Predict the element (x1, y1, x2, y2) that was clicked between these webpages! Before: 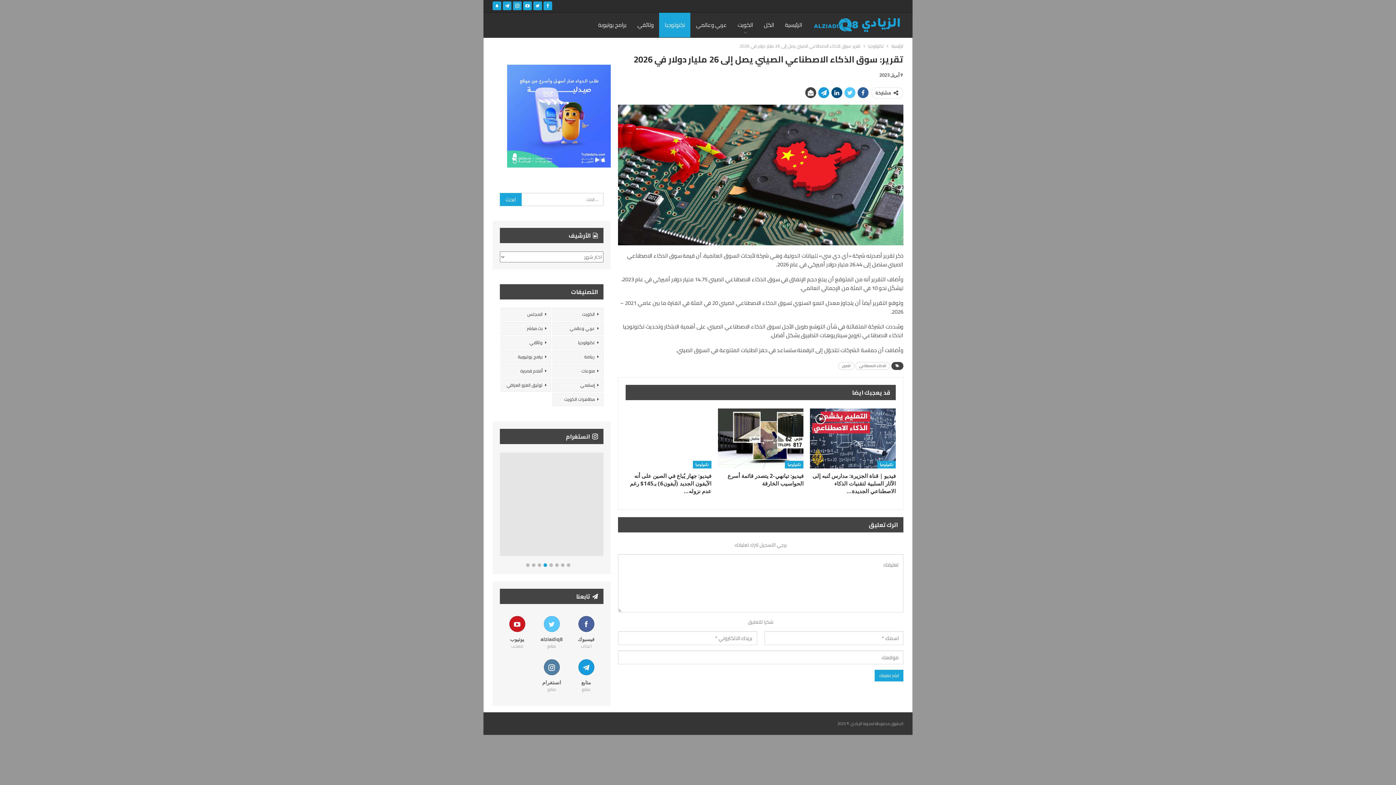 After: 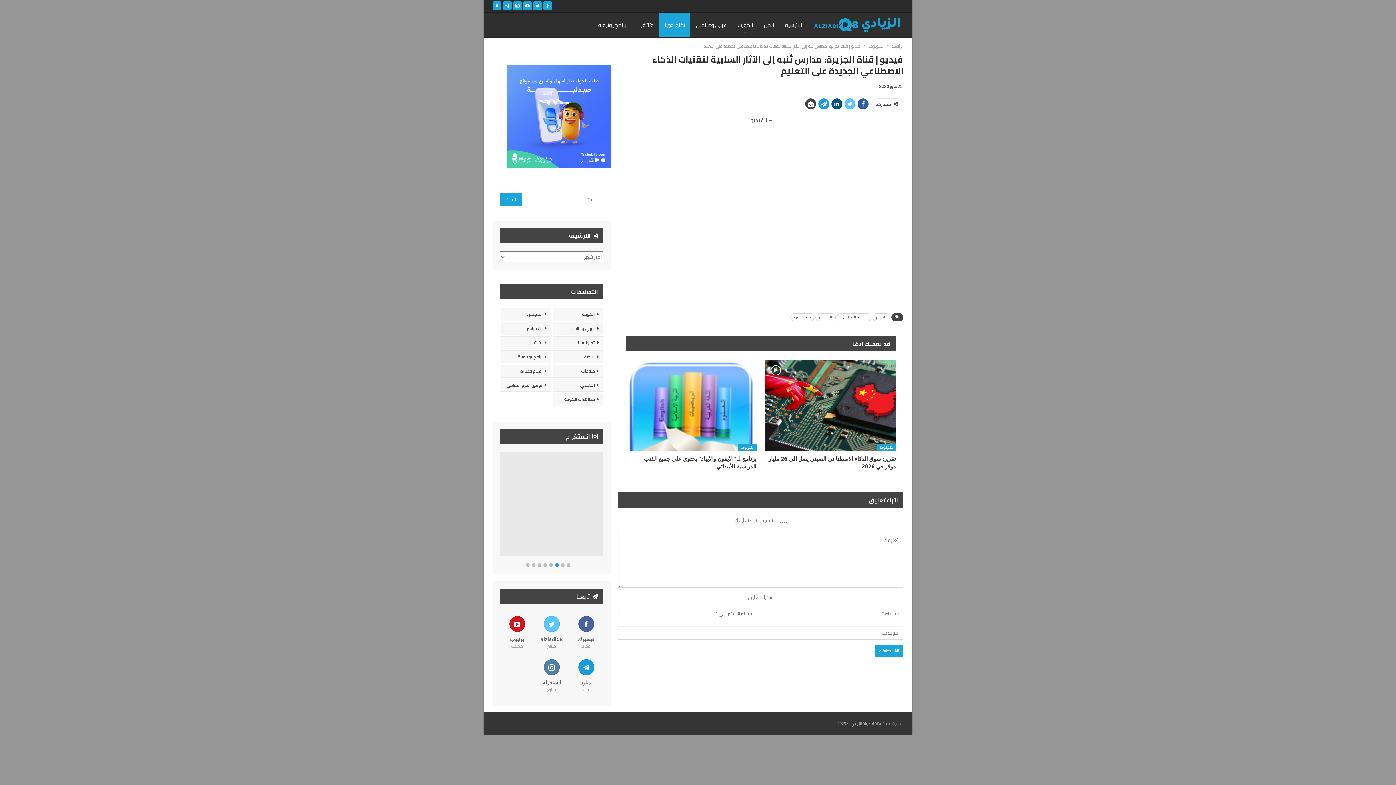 Action: bbox: (812, 472, 896, 494) label: فيديو | قناة الجزيرة: مدارس تُنبه إلى الآثار السلبية لتقنيات الذكاء الاصطناعي الجديدة…